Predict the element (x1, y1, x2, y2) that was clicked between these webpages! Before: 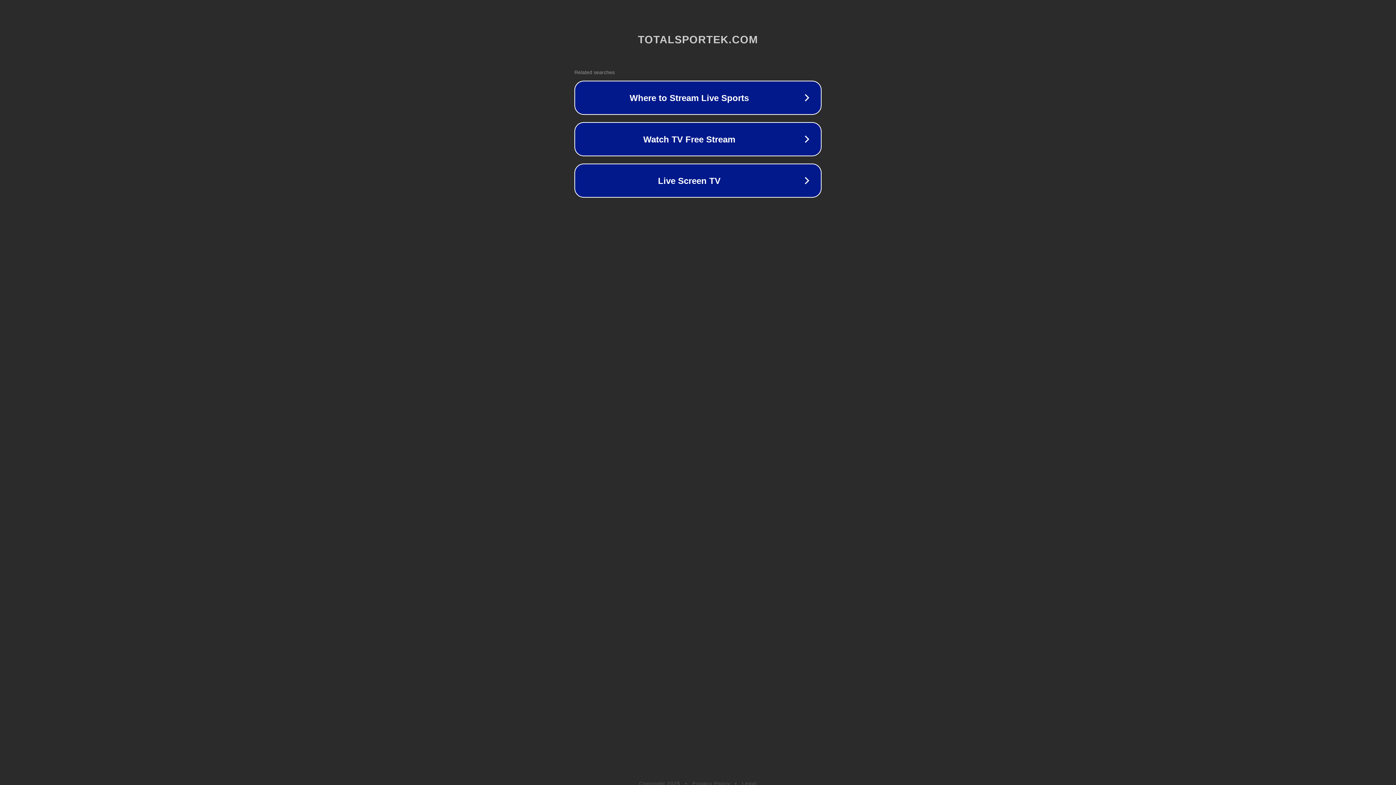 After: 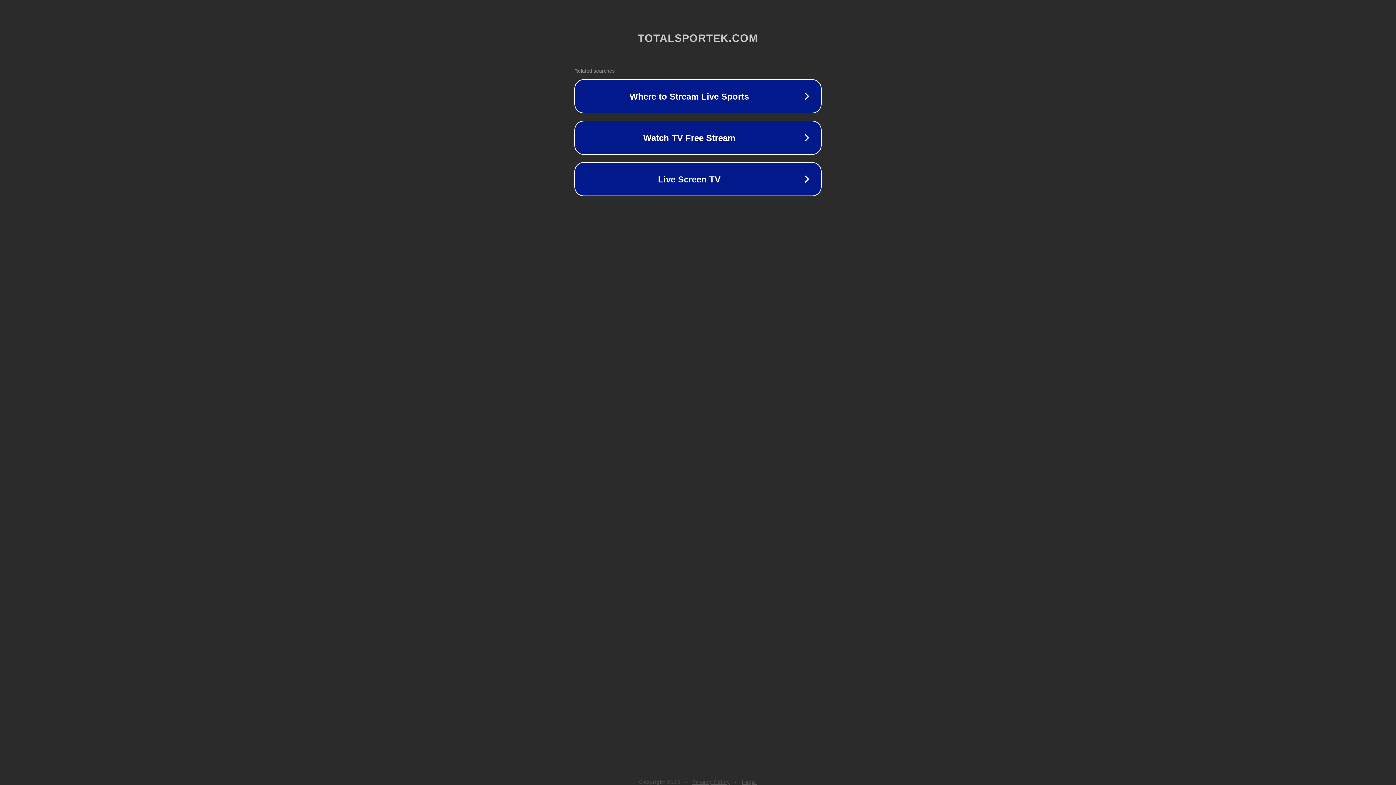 Action: label: Legal bbox: (742, 781, 757, 786)